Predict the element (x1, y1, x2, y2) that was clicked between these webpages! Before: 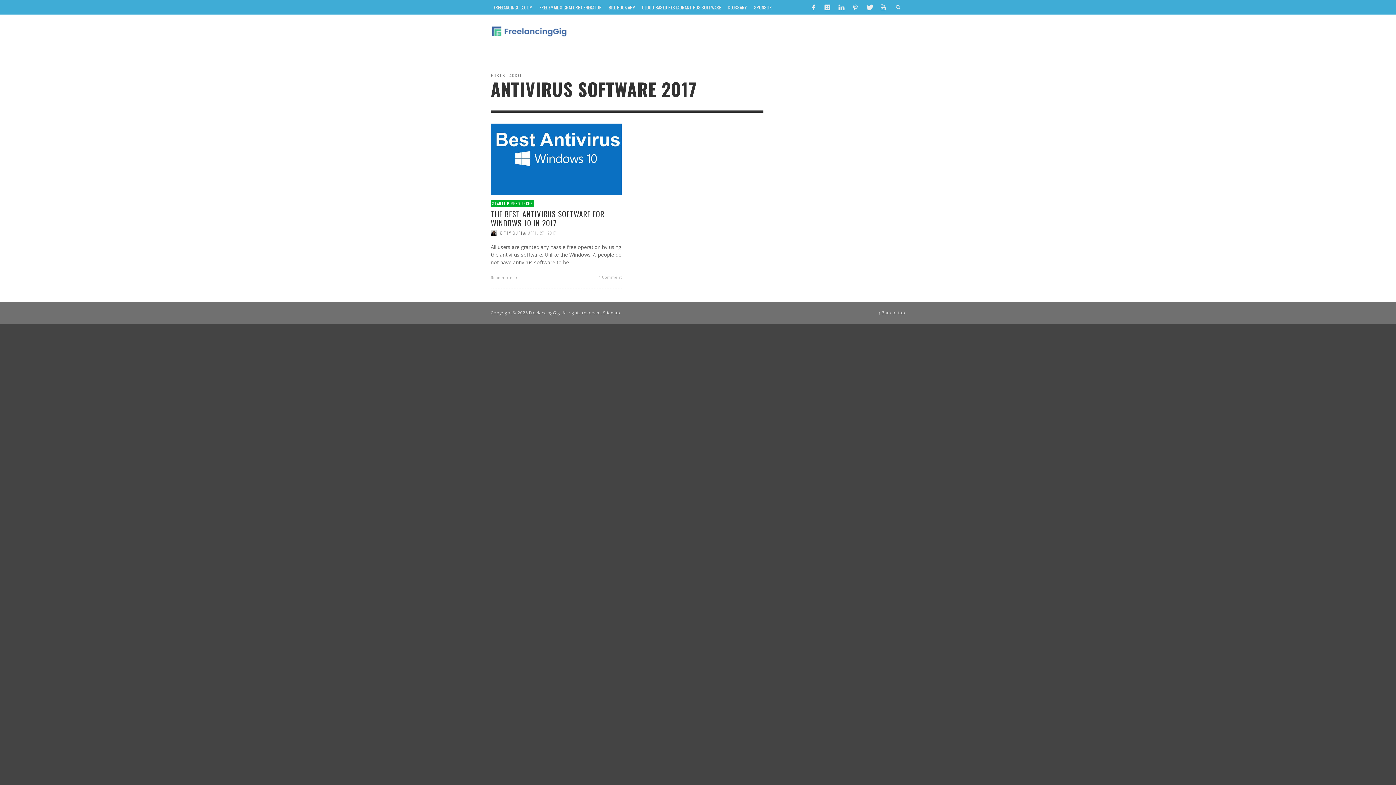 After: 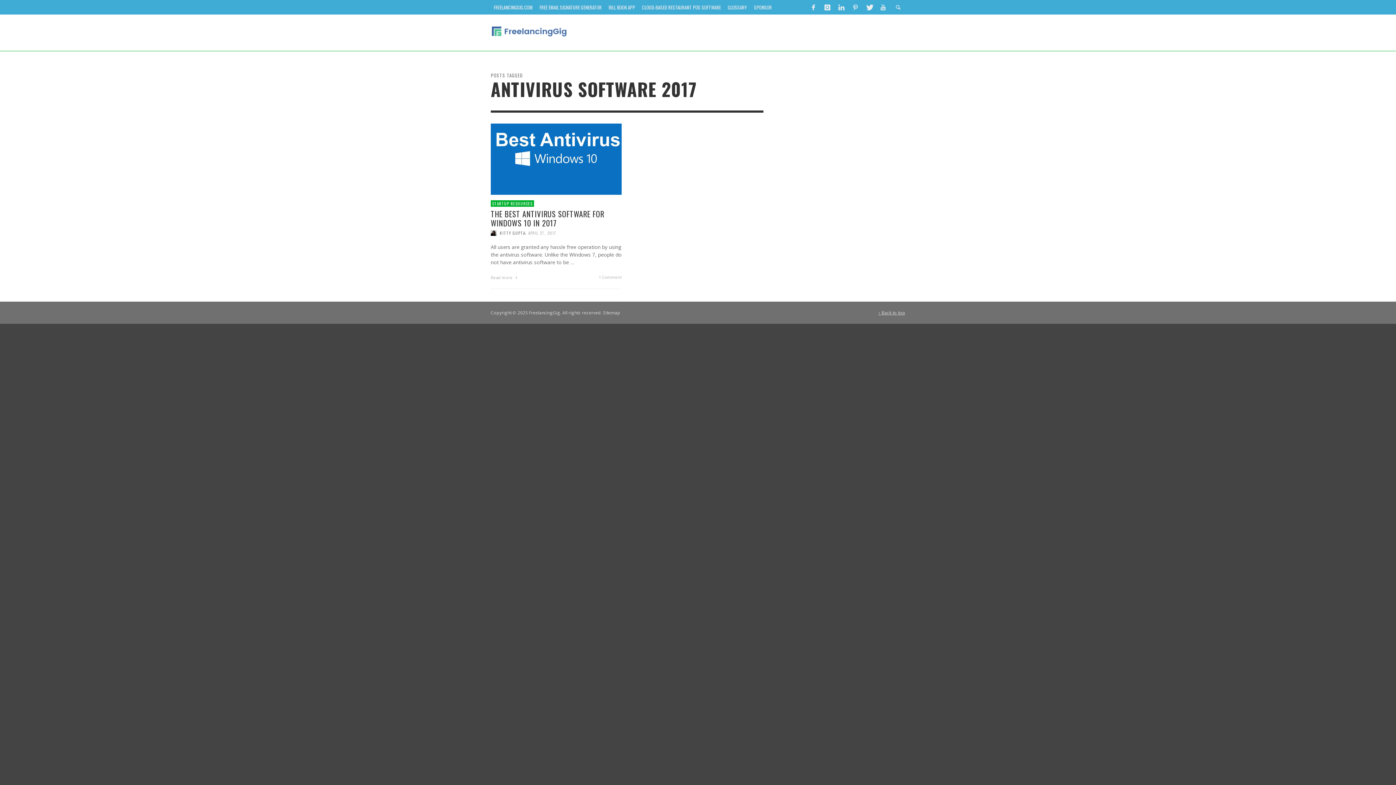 Action: bbox: (878, 309, 905, 315) label: ↑ Back to top